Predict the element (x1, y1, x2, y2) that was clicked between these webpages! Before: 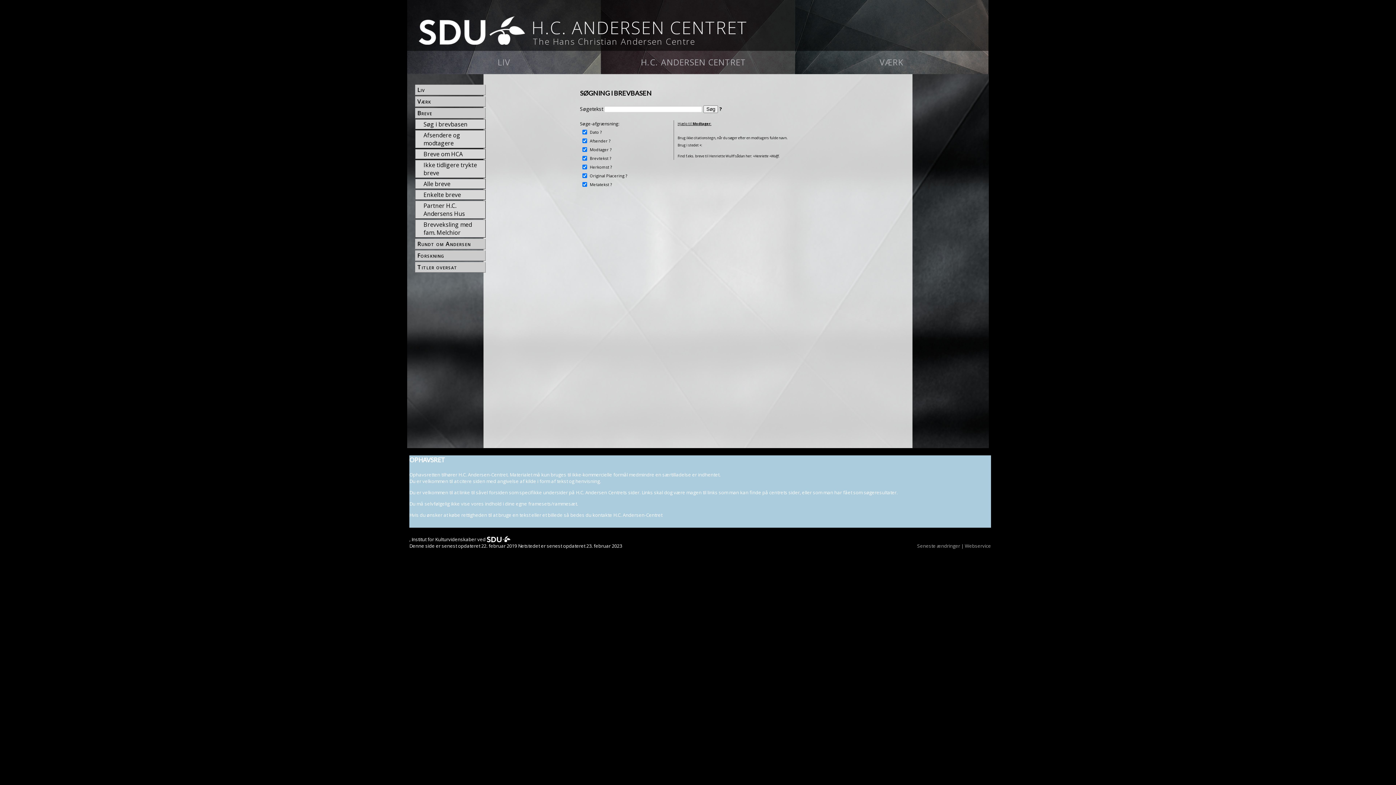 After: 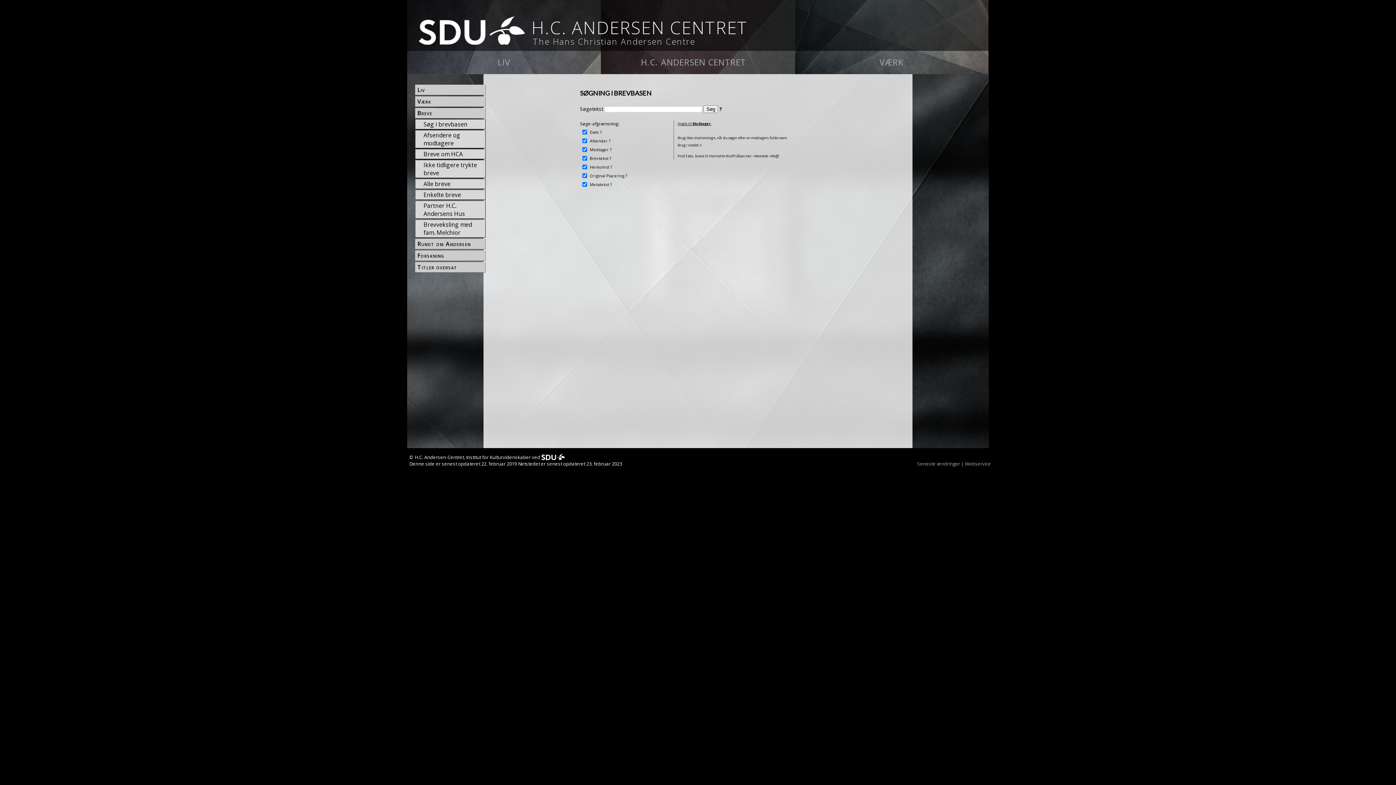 Action: bbox: (607, 147, 609, 152) label: ?